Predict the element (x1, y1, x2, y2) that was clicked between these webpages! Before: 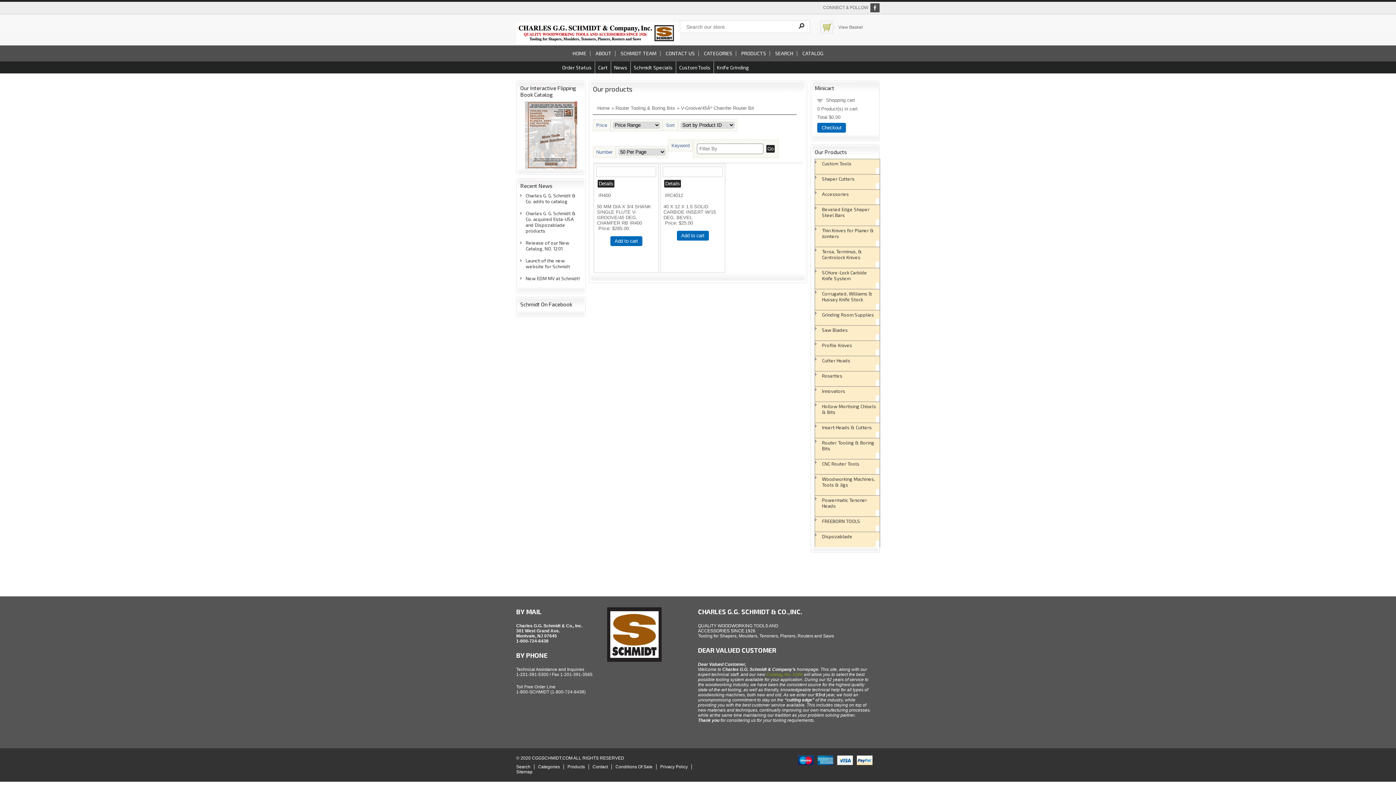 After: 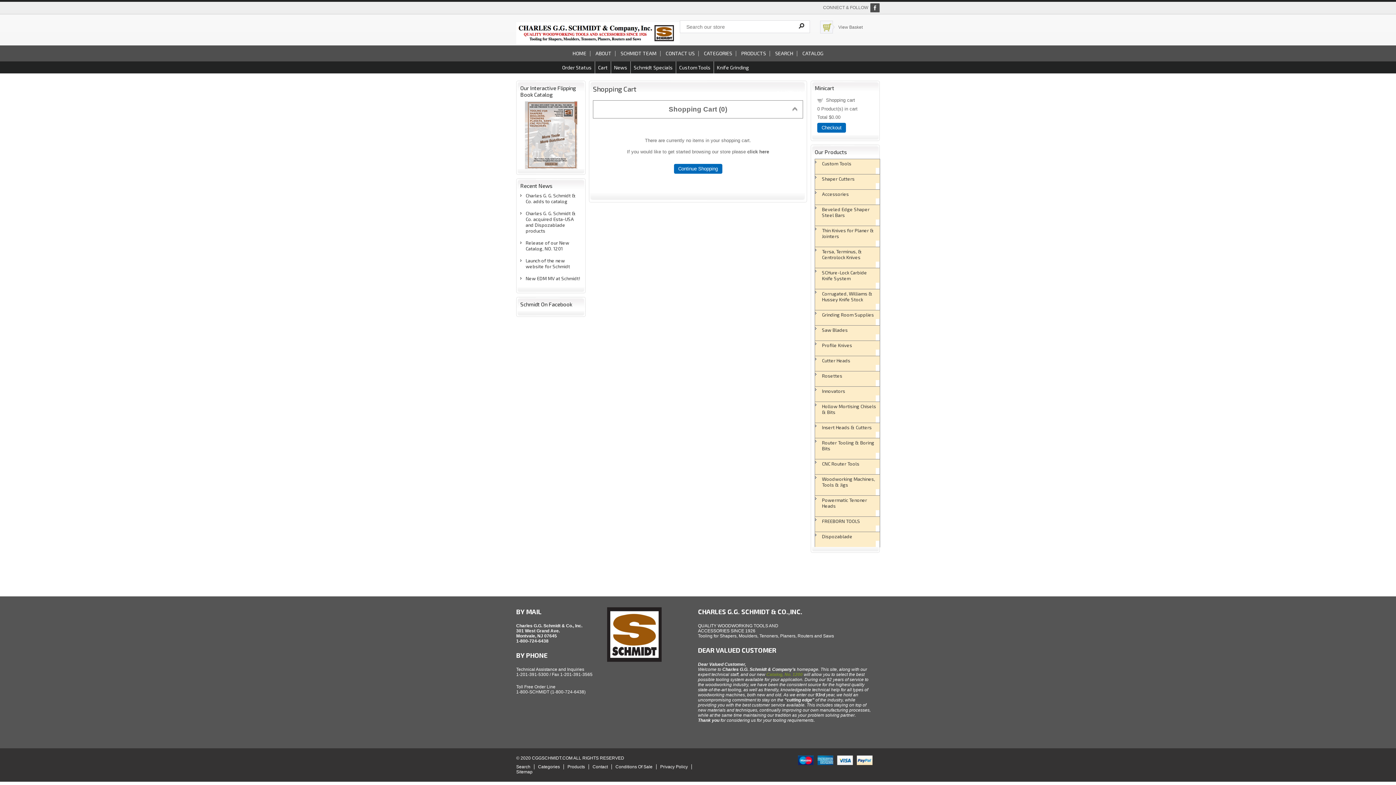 Action: label: View Basket bbox: (838, 24, 862, 29)